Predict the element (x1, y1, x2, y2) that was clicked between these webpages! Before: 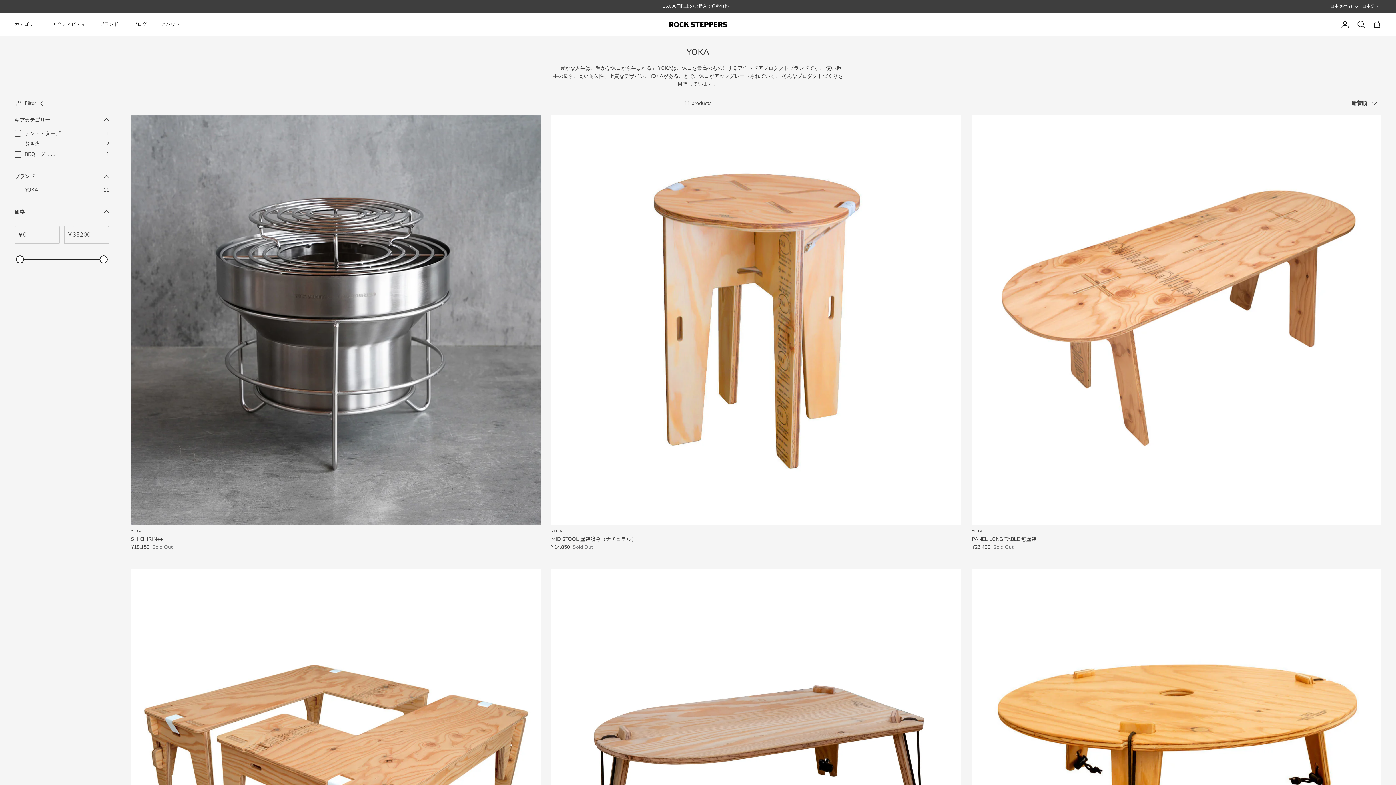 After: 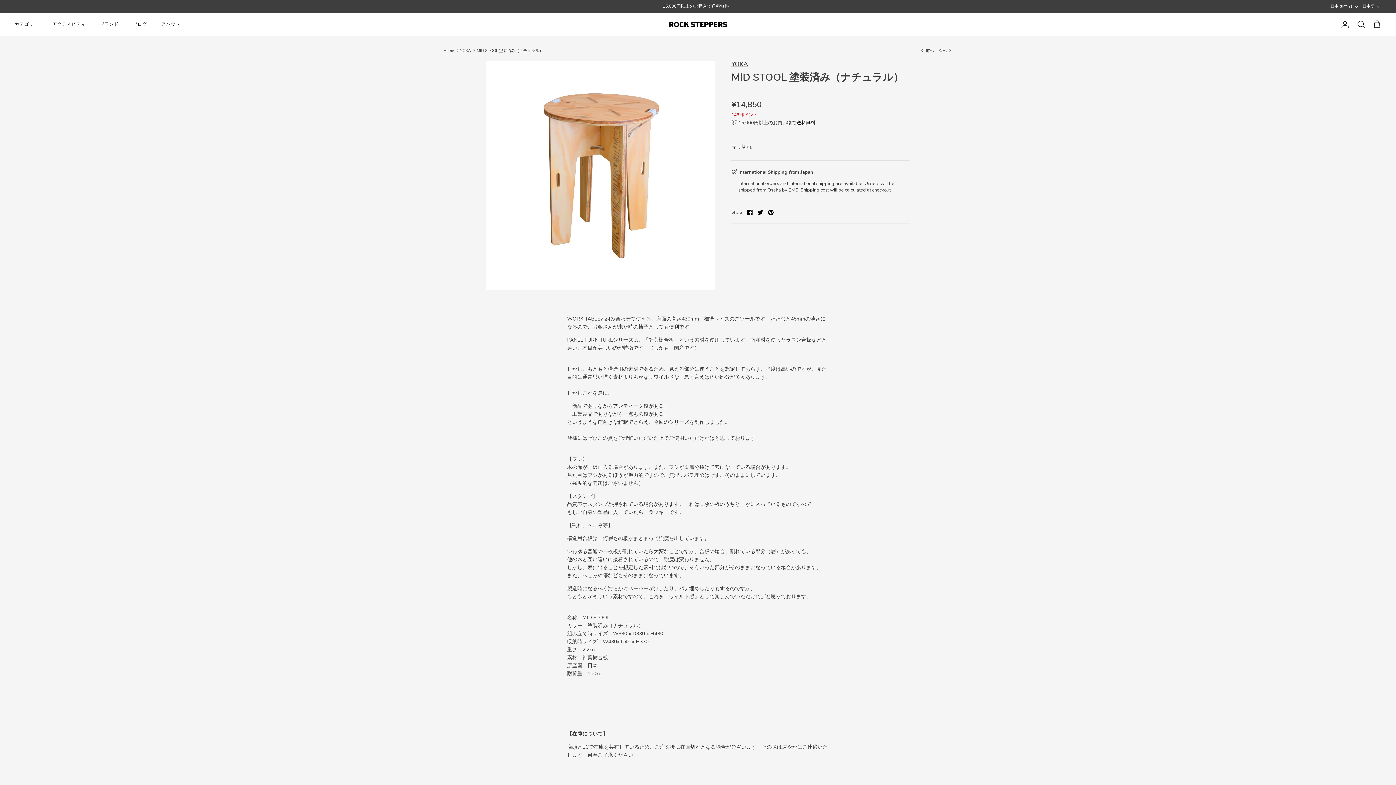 Action: bbox: (551, 115, 961, 525) label: MID STOOL 塗装済み（ナチュラル）